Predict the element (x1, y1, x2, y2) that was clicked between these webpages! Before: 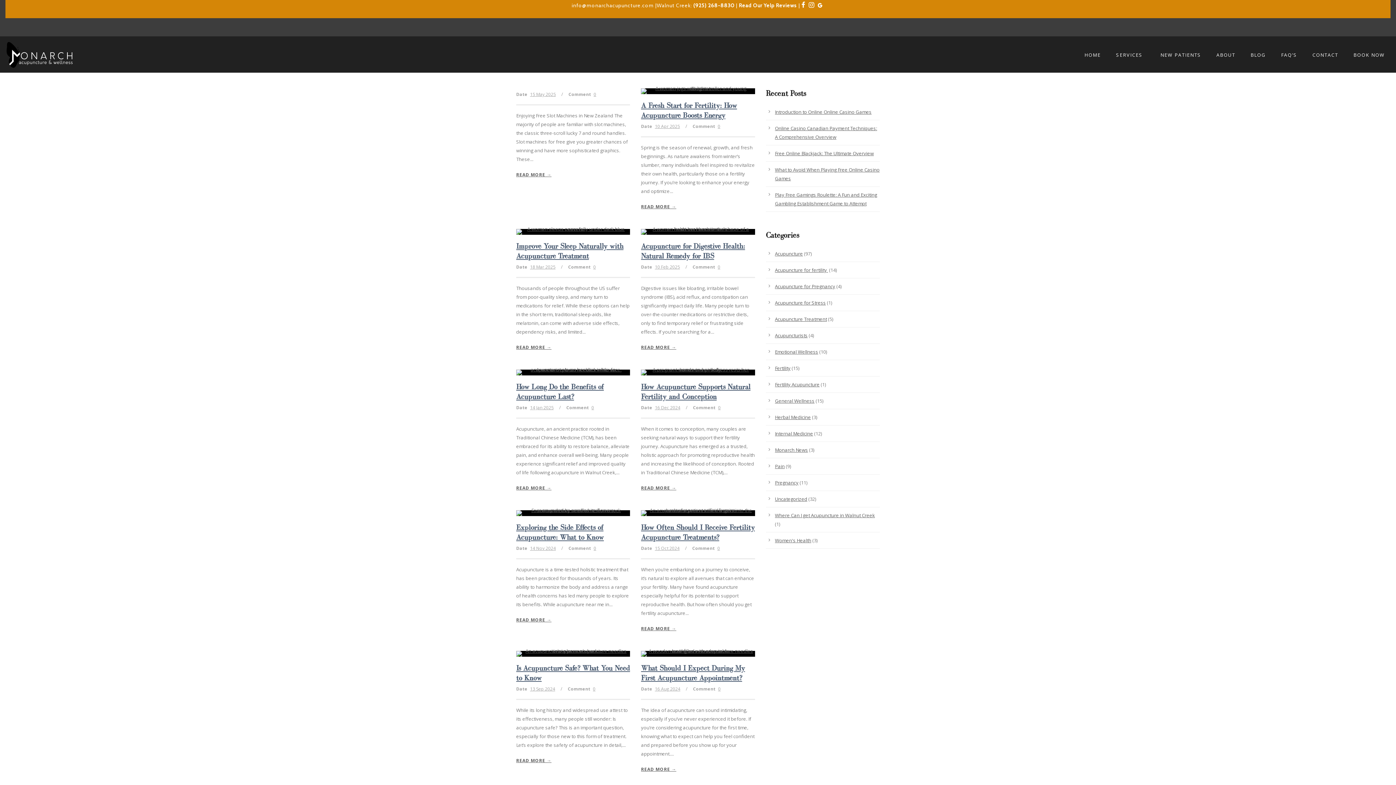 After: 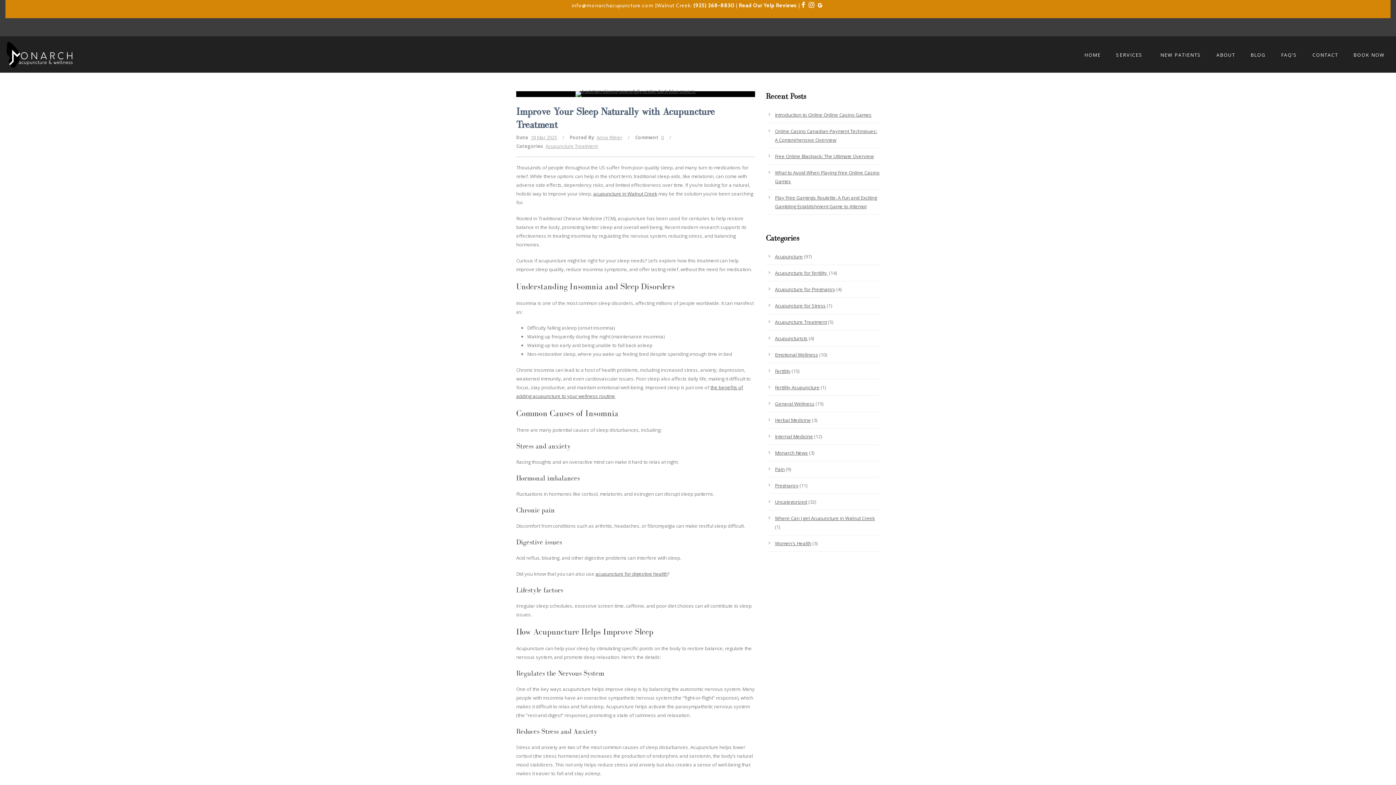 Action: bbox: (516, 343, 551, 351) label: READ MORE →